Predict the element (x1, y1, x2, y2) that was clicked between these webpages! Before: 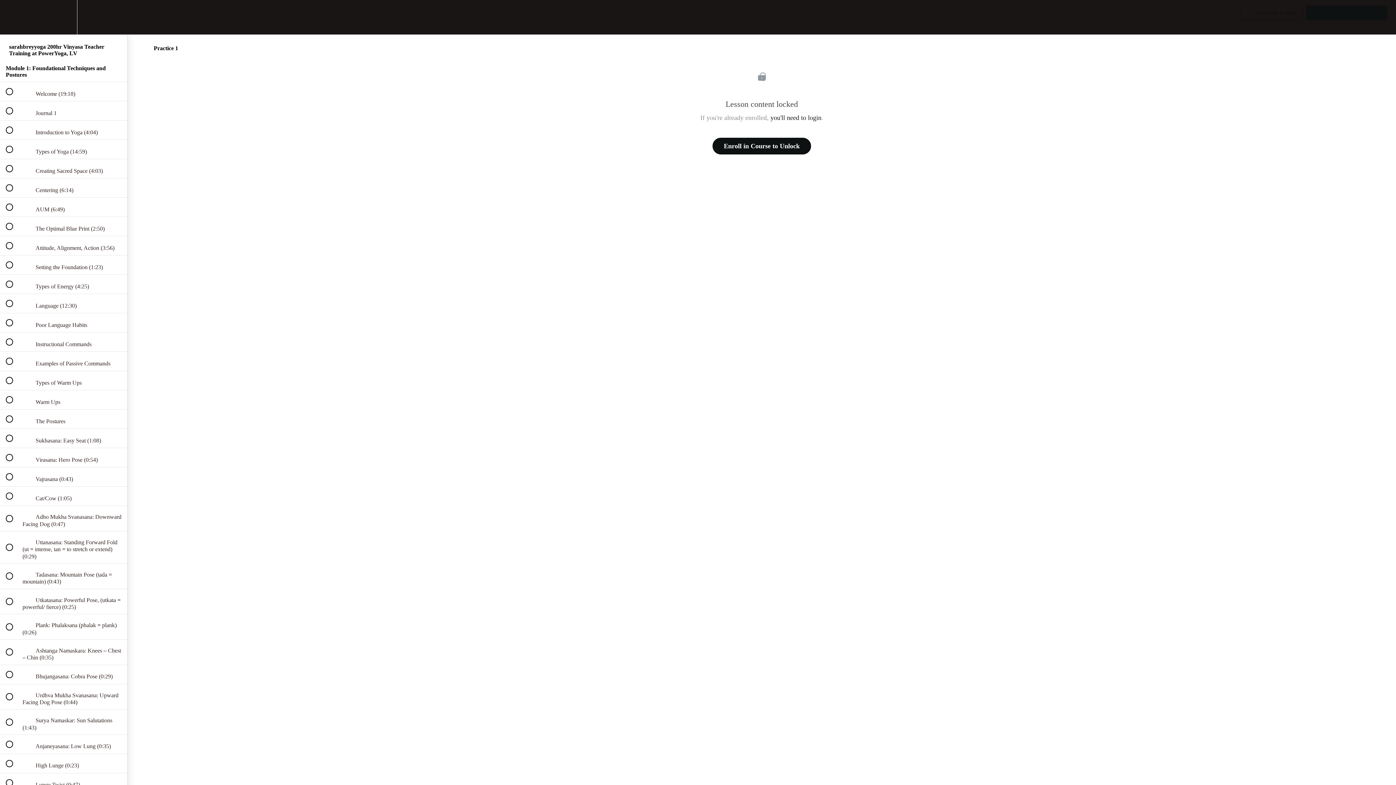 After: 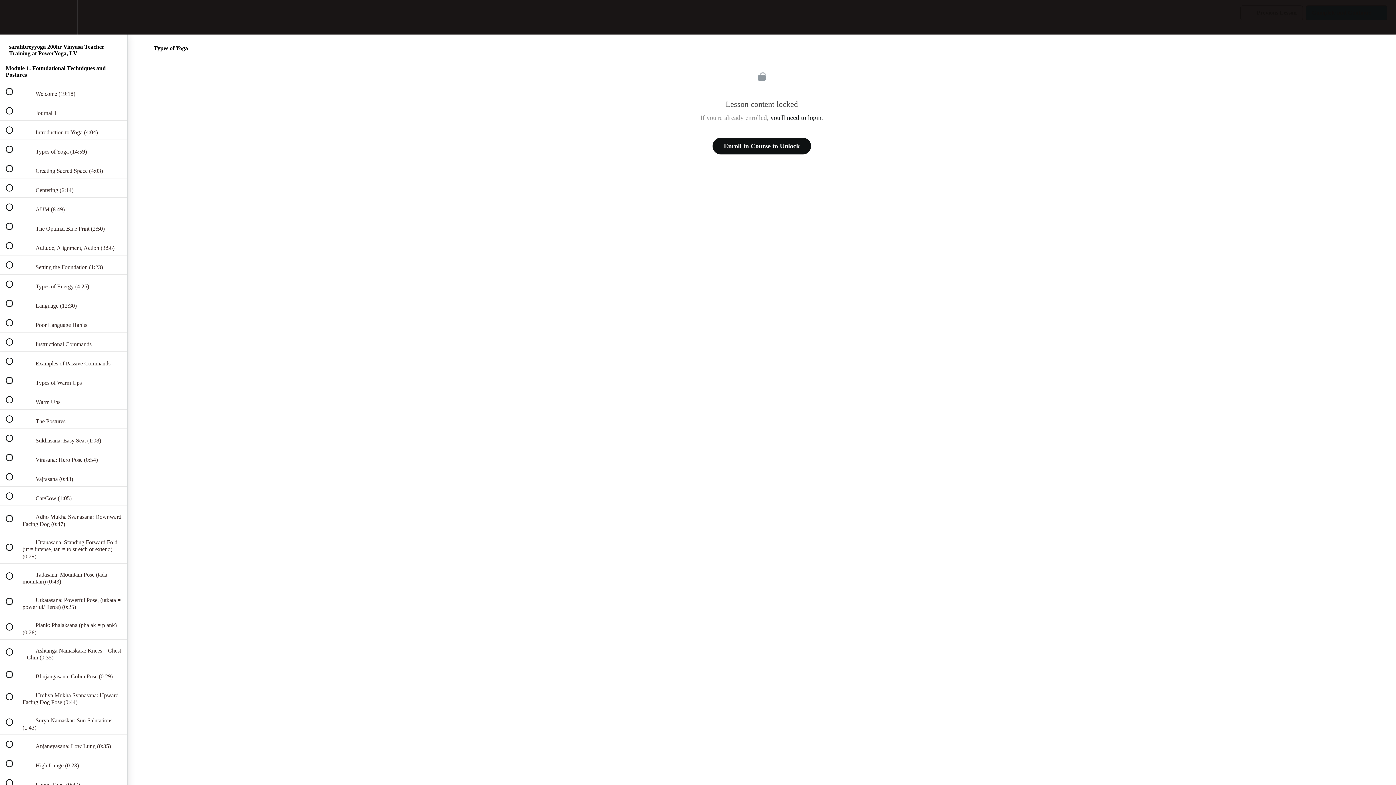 Action: bbox: (0, 140, 127, 159) label:  
 Types of Yoga (14:59)